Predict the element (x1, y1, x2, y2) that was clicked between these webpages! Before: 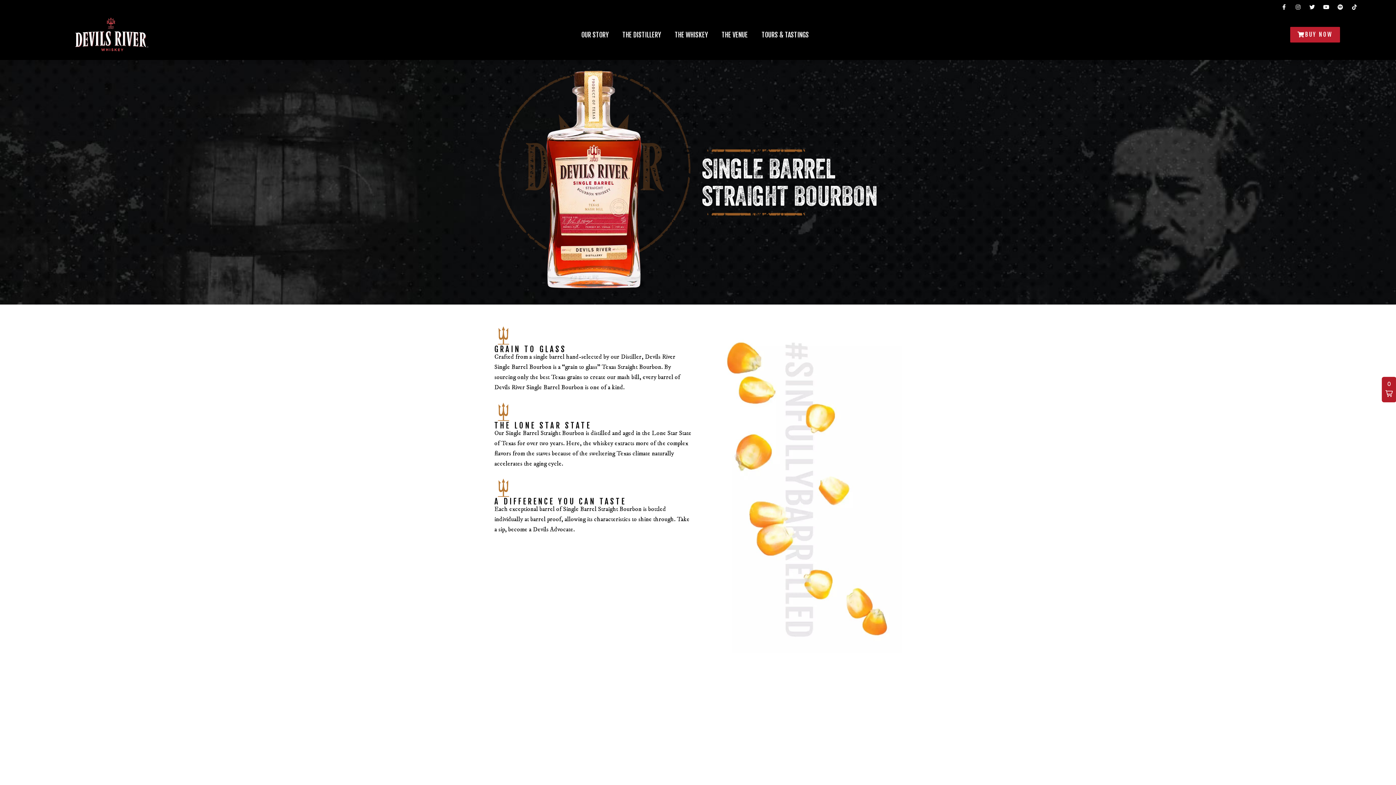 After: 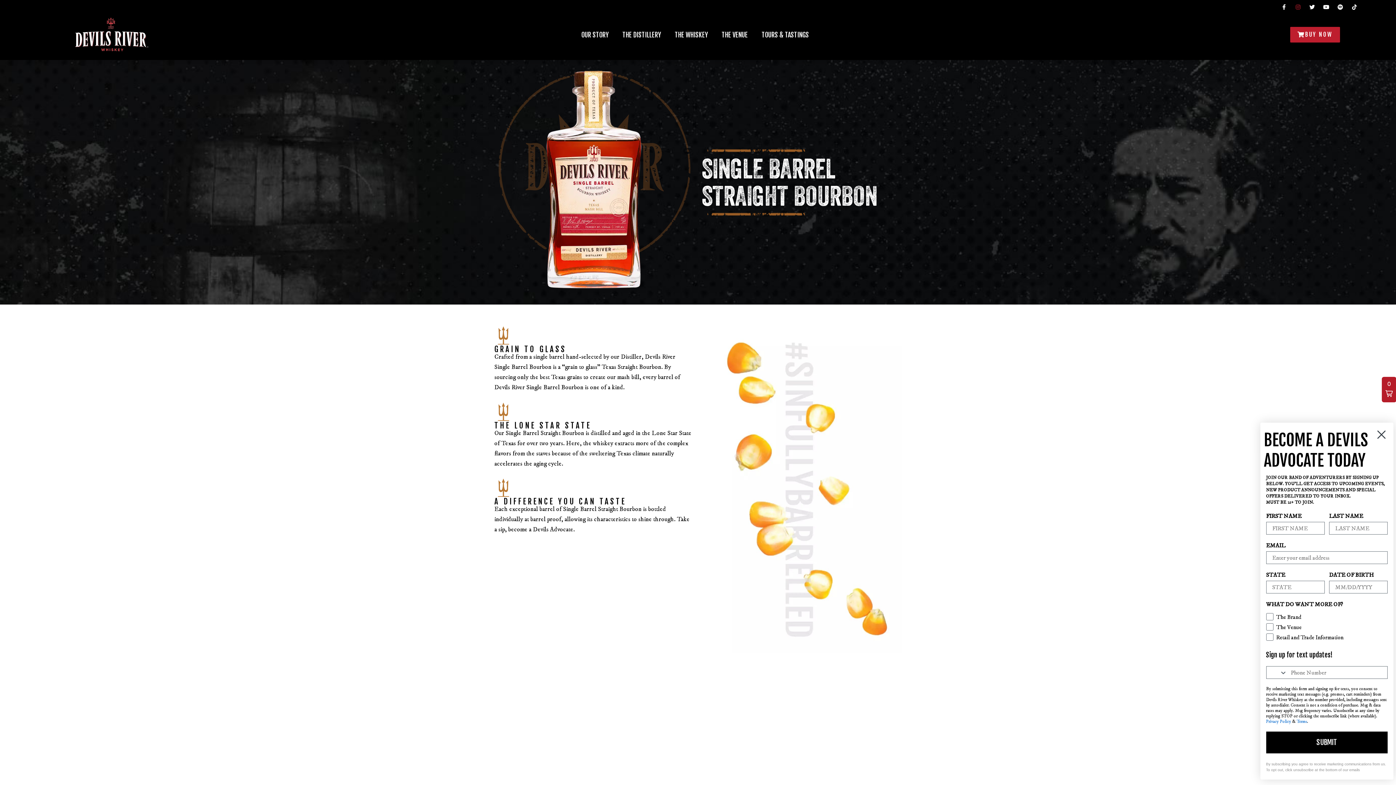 Action: bbox: (1295, 4, 1303, 9)